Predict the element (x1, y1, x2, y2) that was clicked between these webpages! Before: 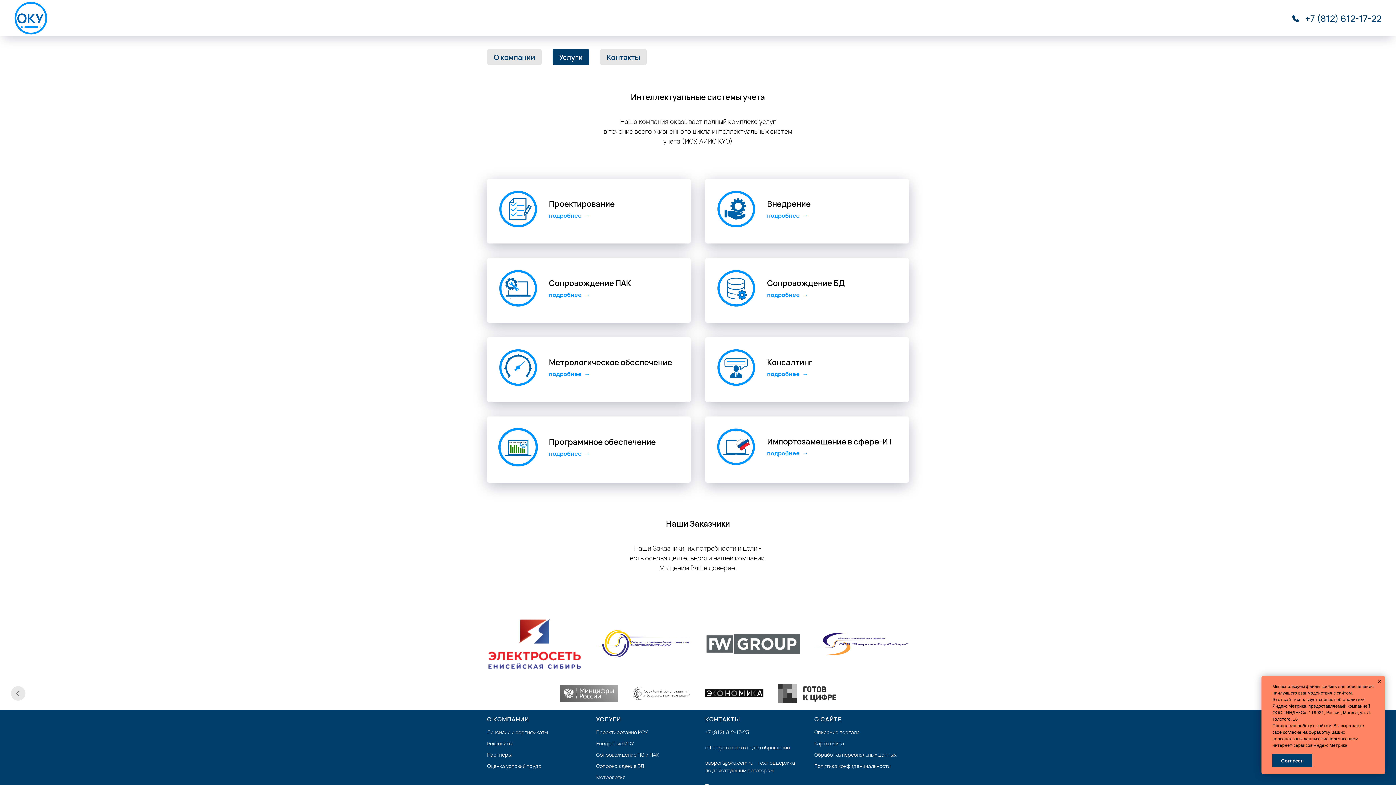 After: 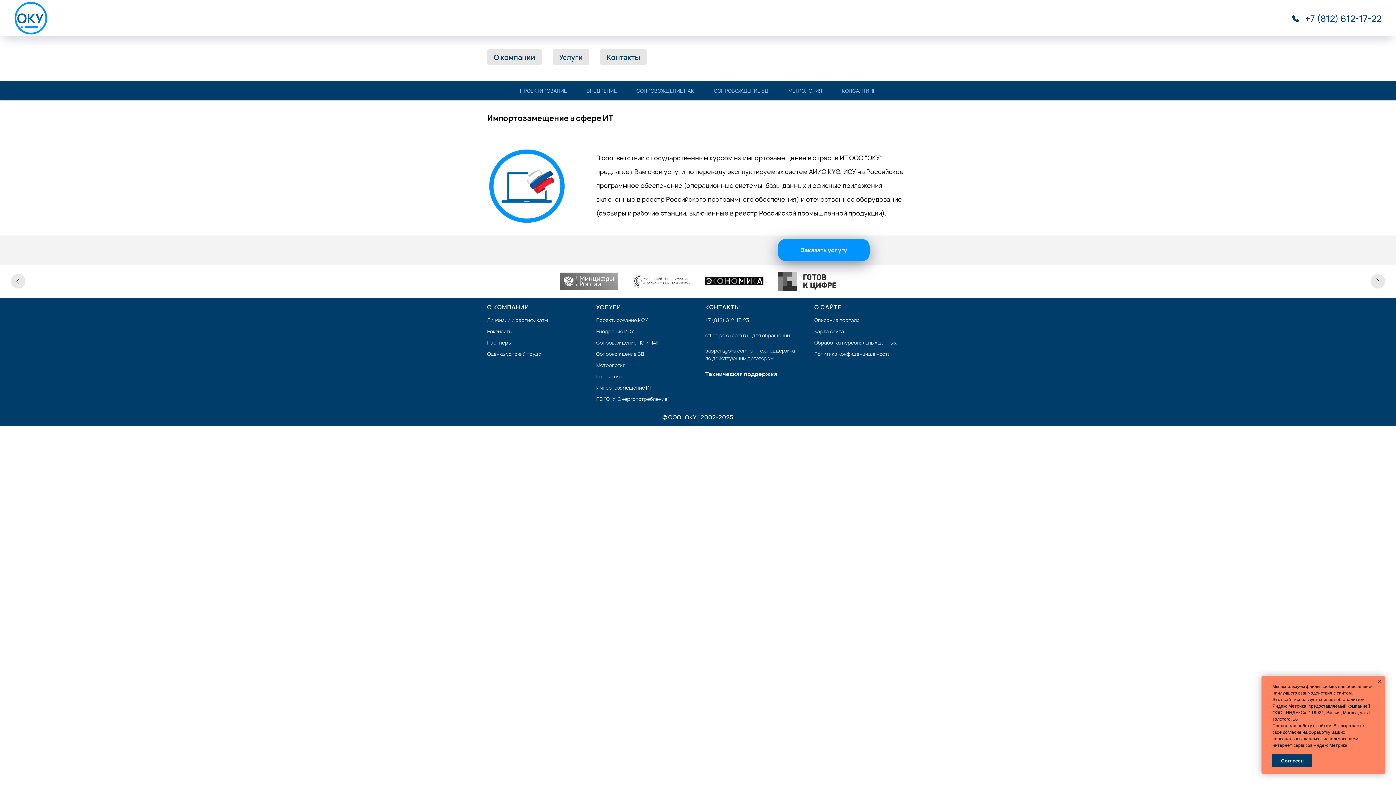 Action: label: Импортозамещение в сфере-ИТ bbox: (767, 436, 893, 447)